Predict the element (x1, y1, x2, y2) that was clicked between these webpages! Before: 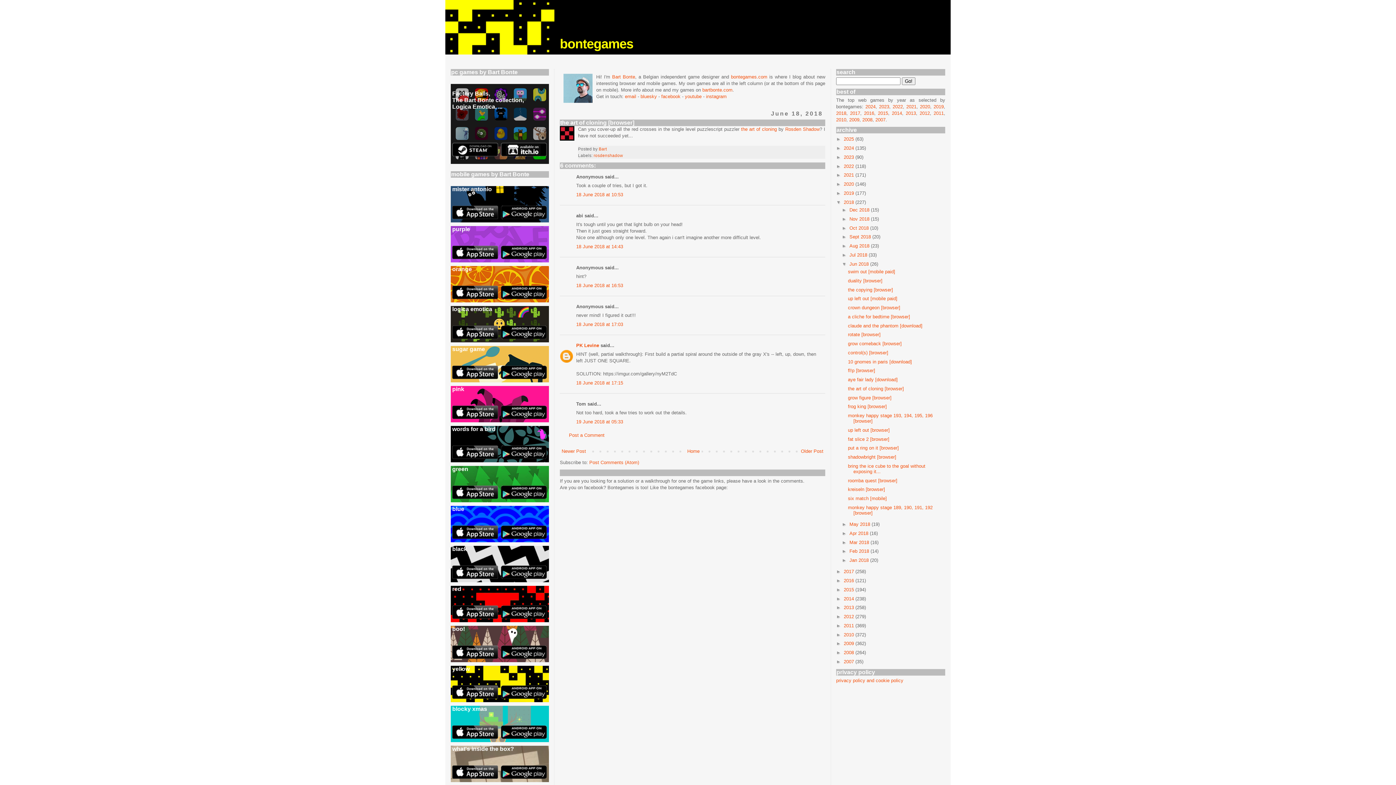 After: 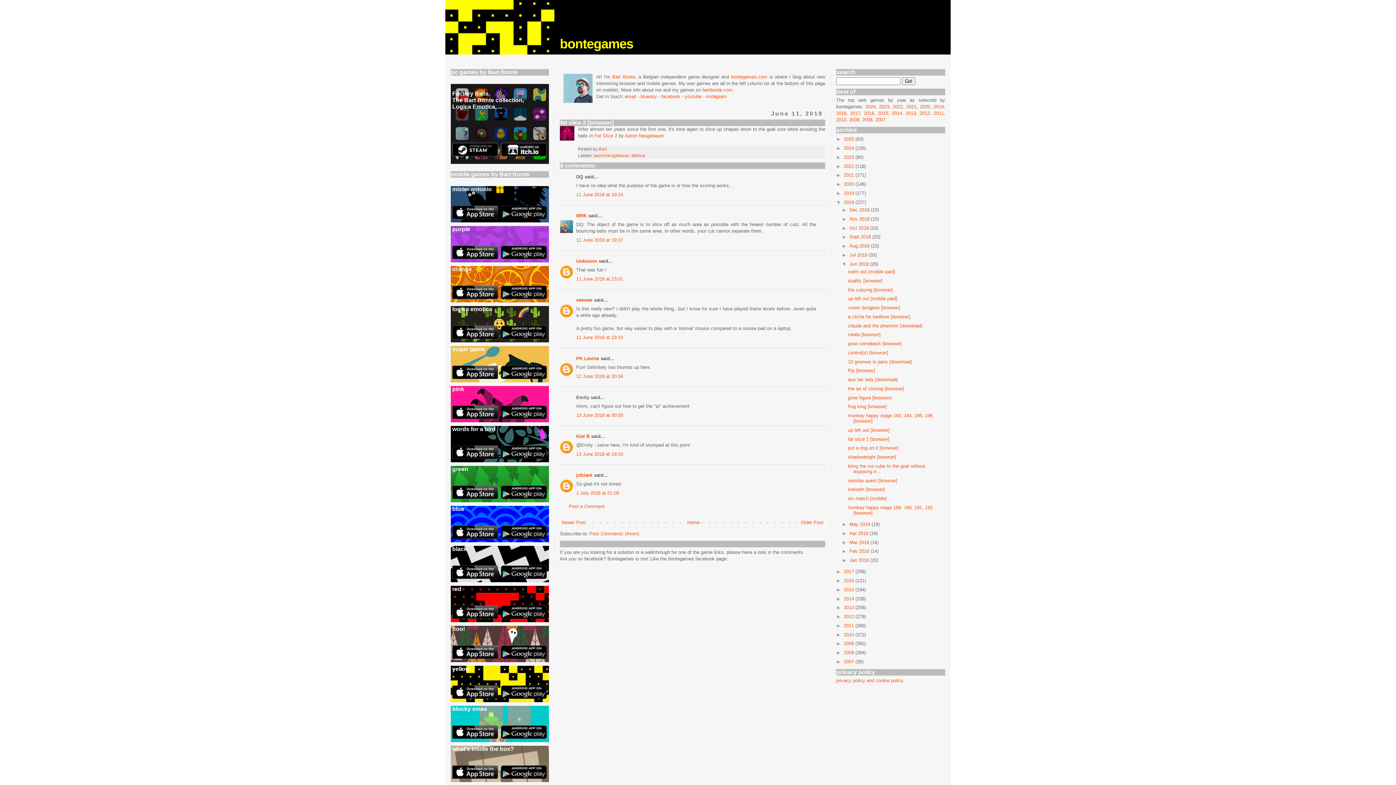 Action: bbox: (848, 436, 889, 442) label: fat slice 2 [browser]